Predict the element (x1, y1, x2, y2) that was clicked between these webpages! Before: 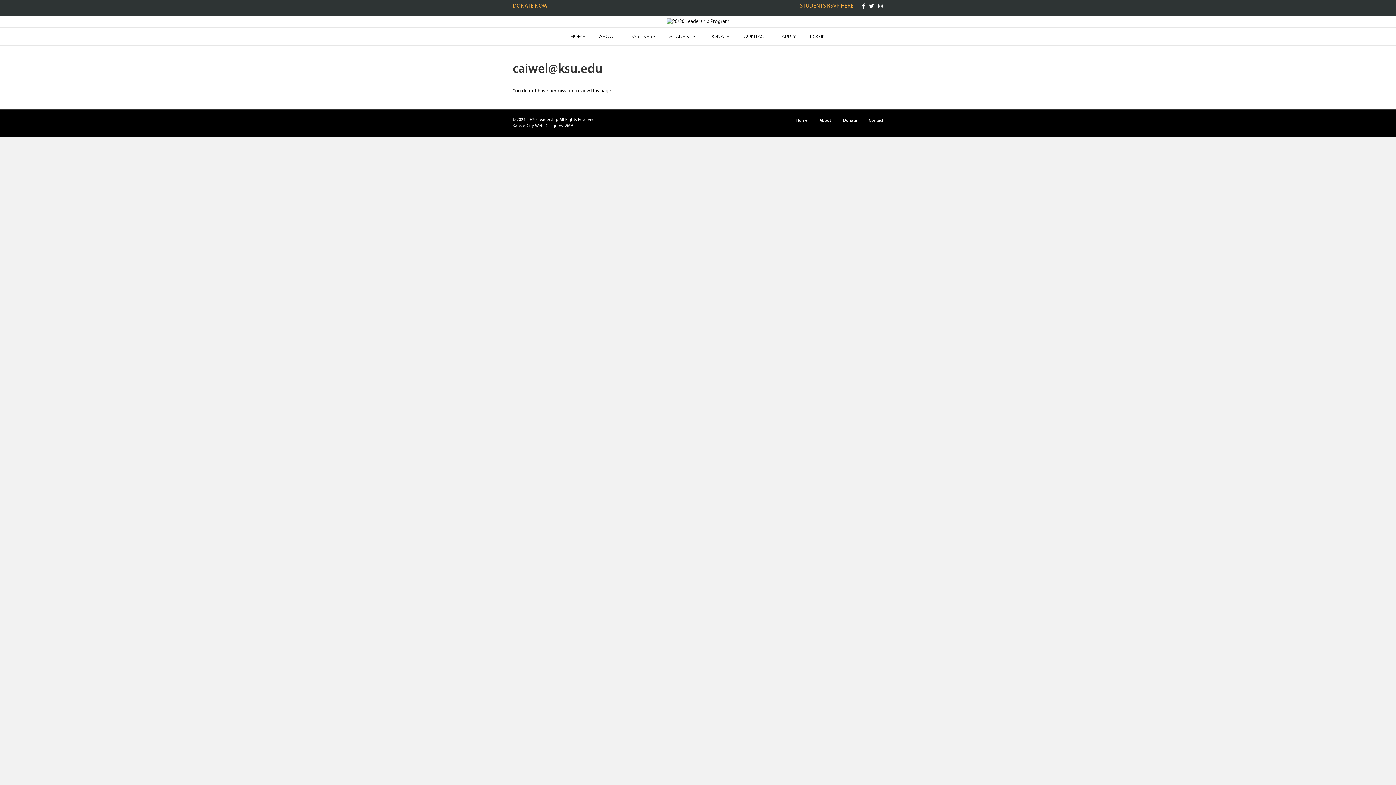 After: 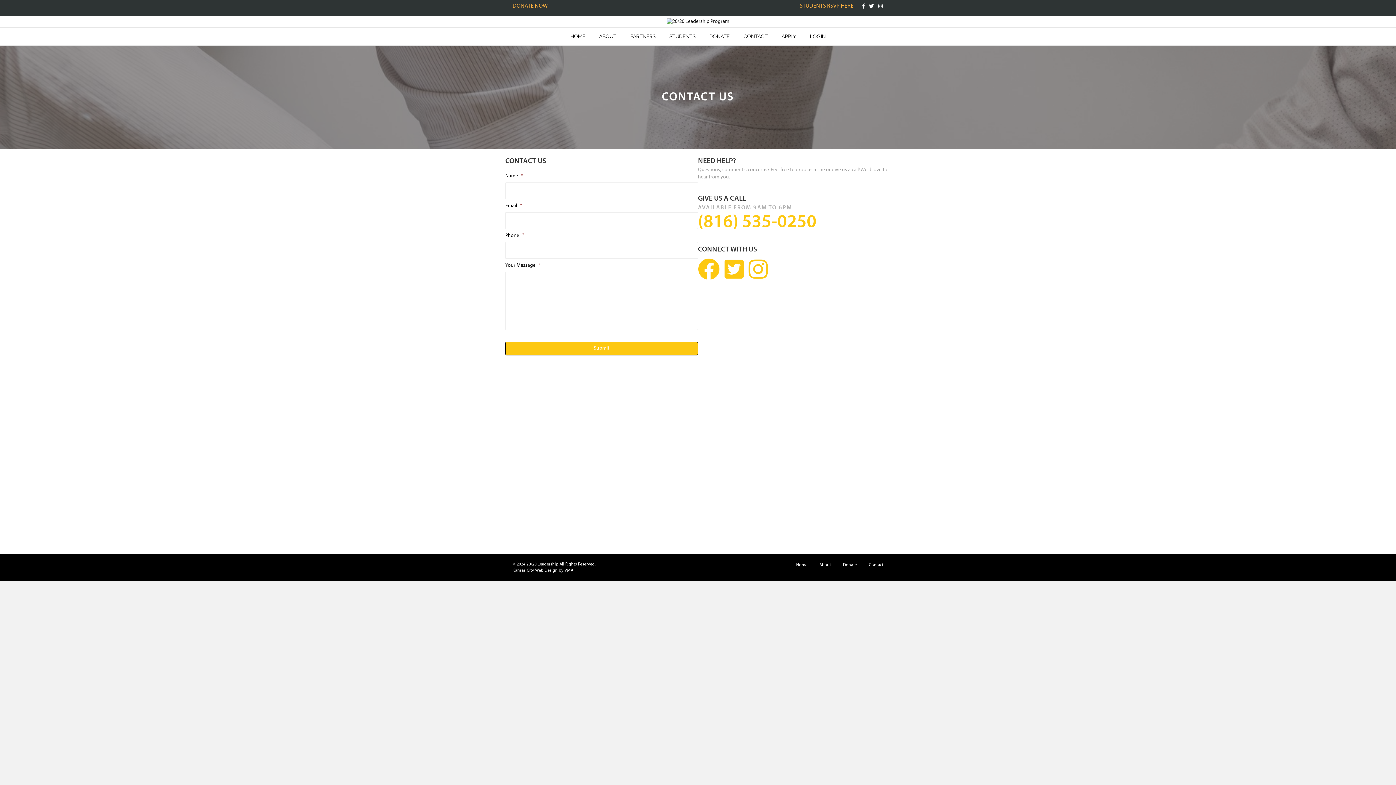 Action: label: Contact bbox: (863, 117, 889, 129)